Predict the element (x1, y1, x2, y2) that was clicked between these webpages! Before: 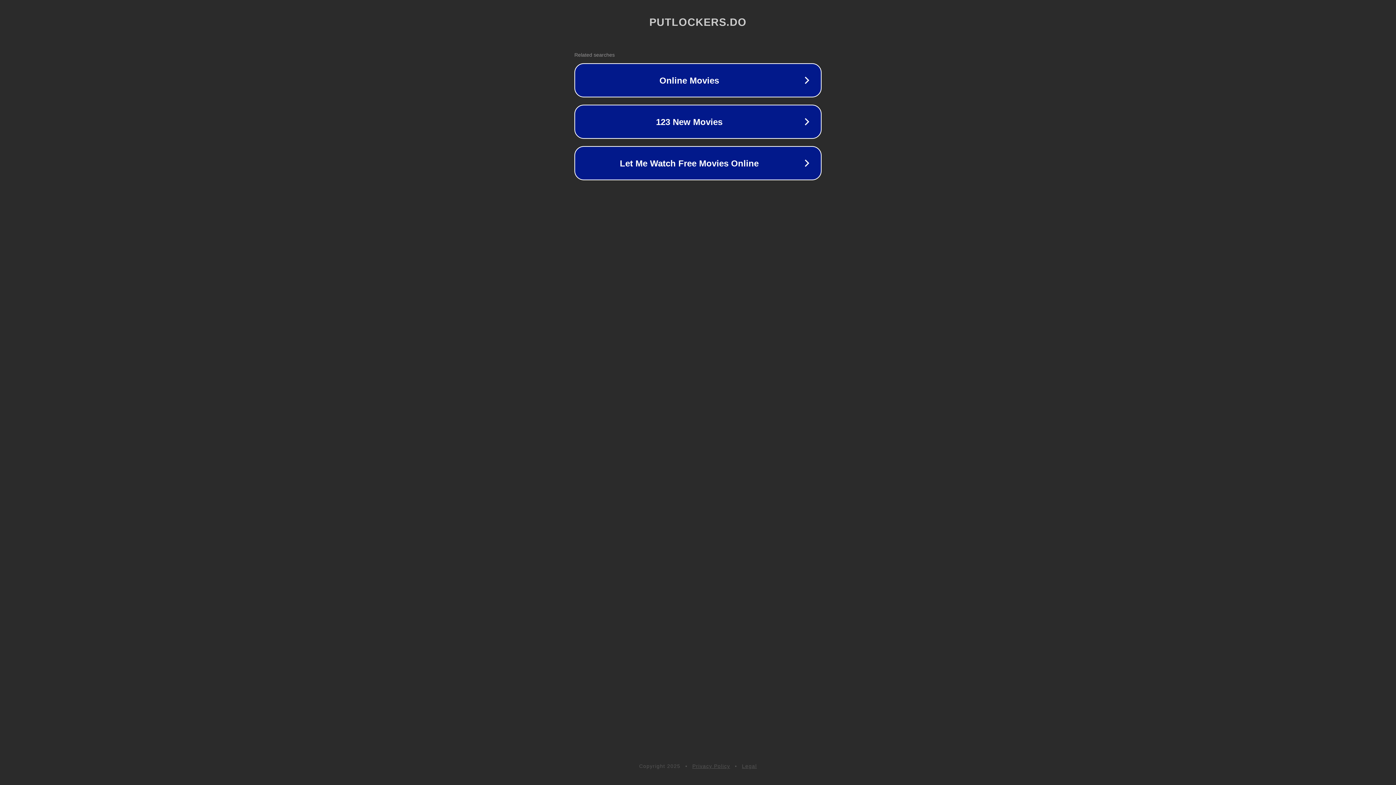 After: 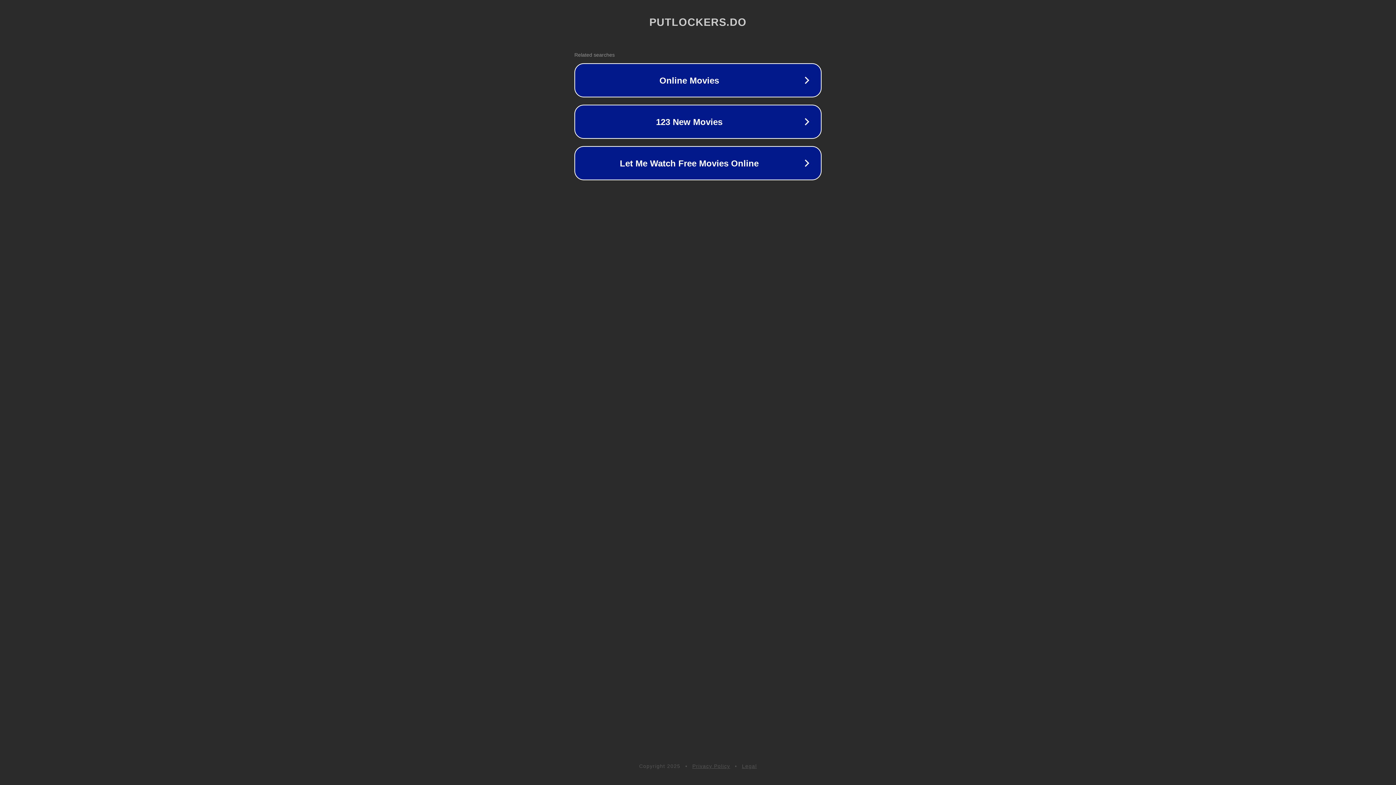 Action: bbox: (742, 763, 757, 769) label: Legal